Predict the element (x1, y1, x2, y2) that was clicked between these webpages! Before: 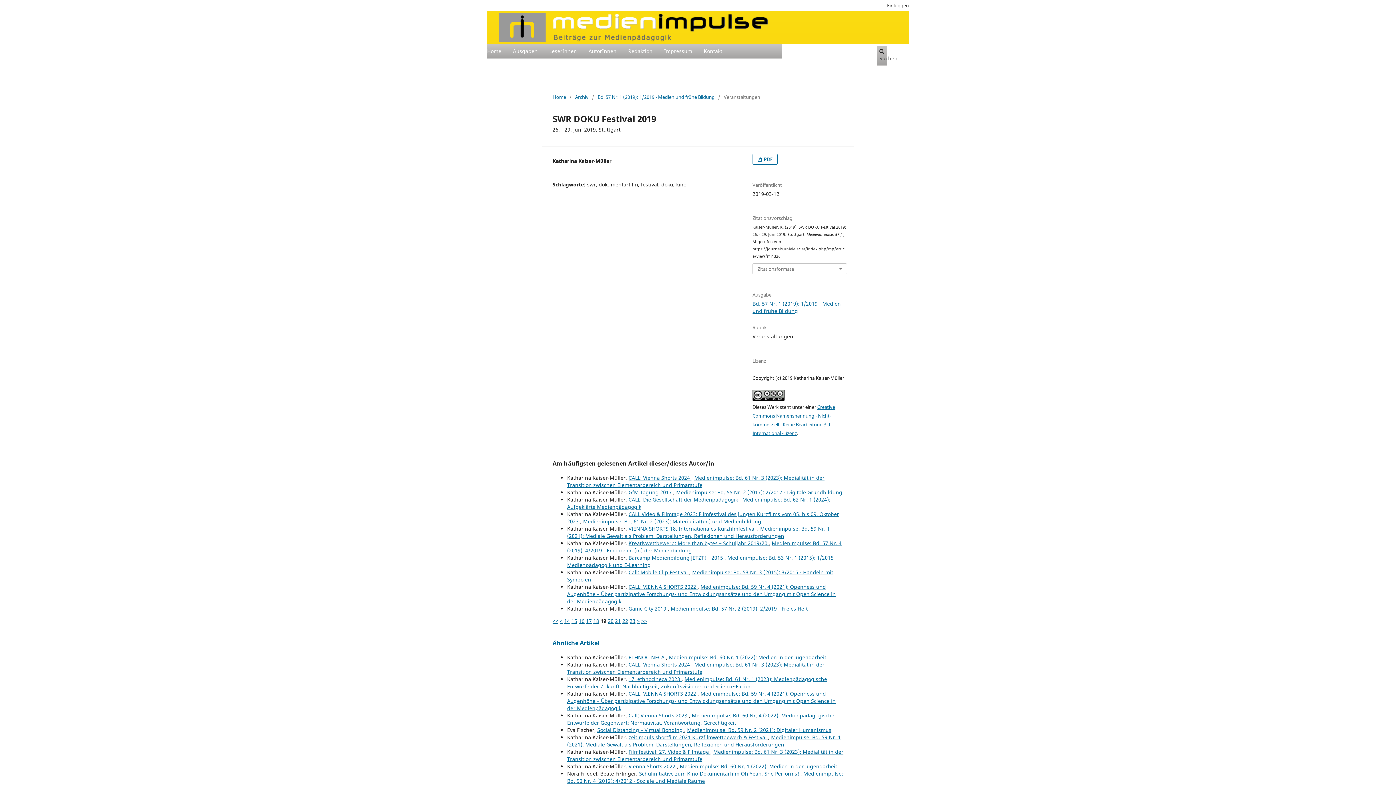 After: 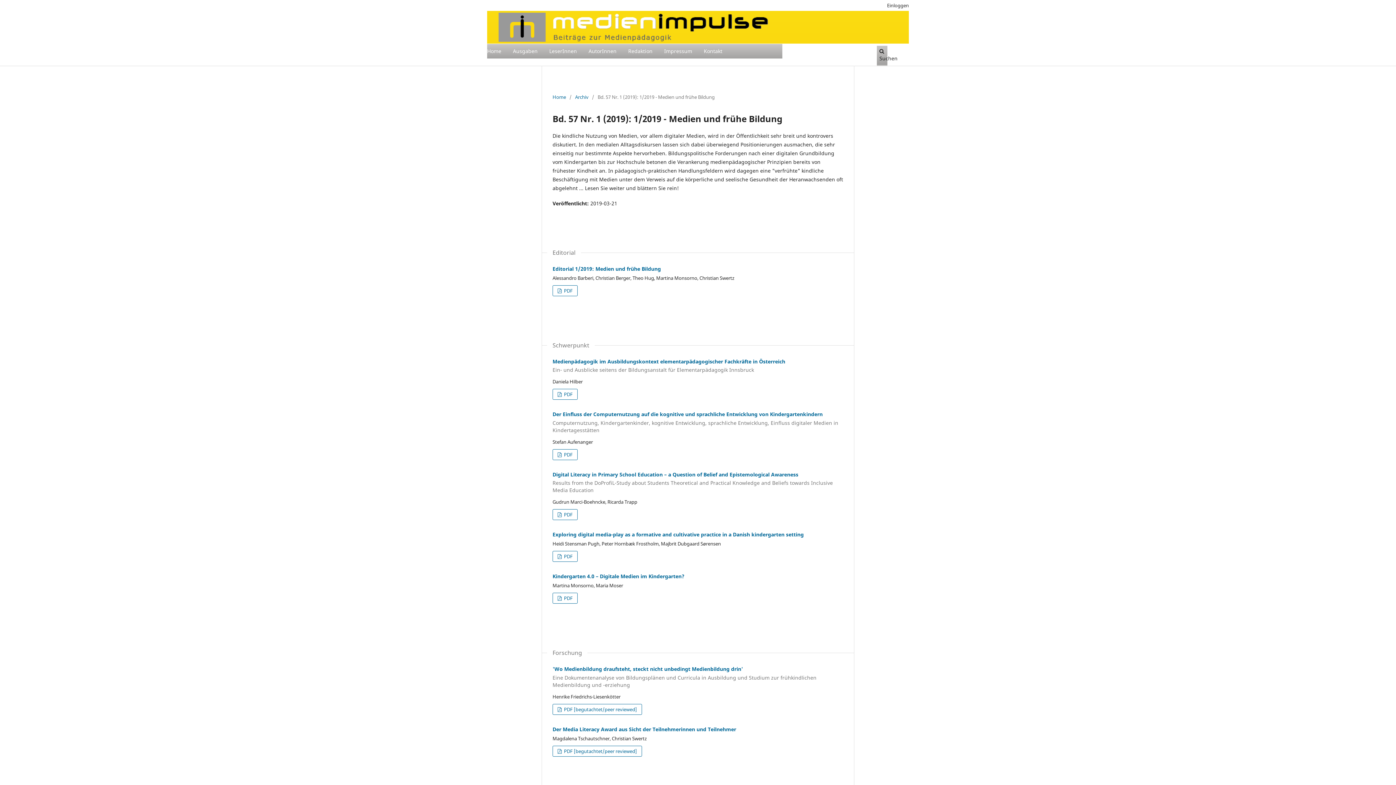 Action: bbox: (597, 93, 714, 100) label: Bd. 57 Nr. 1 (2019): 1/2019 - Medien und frühe Bildung